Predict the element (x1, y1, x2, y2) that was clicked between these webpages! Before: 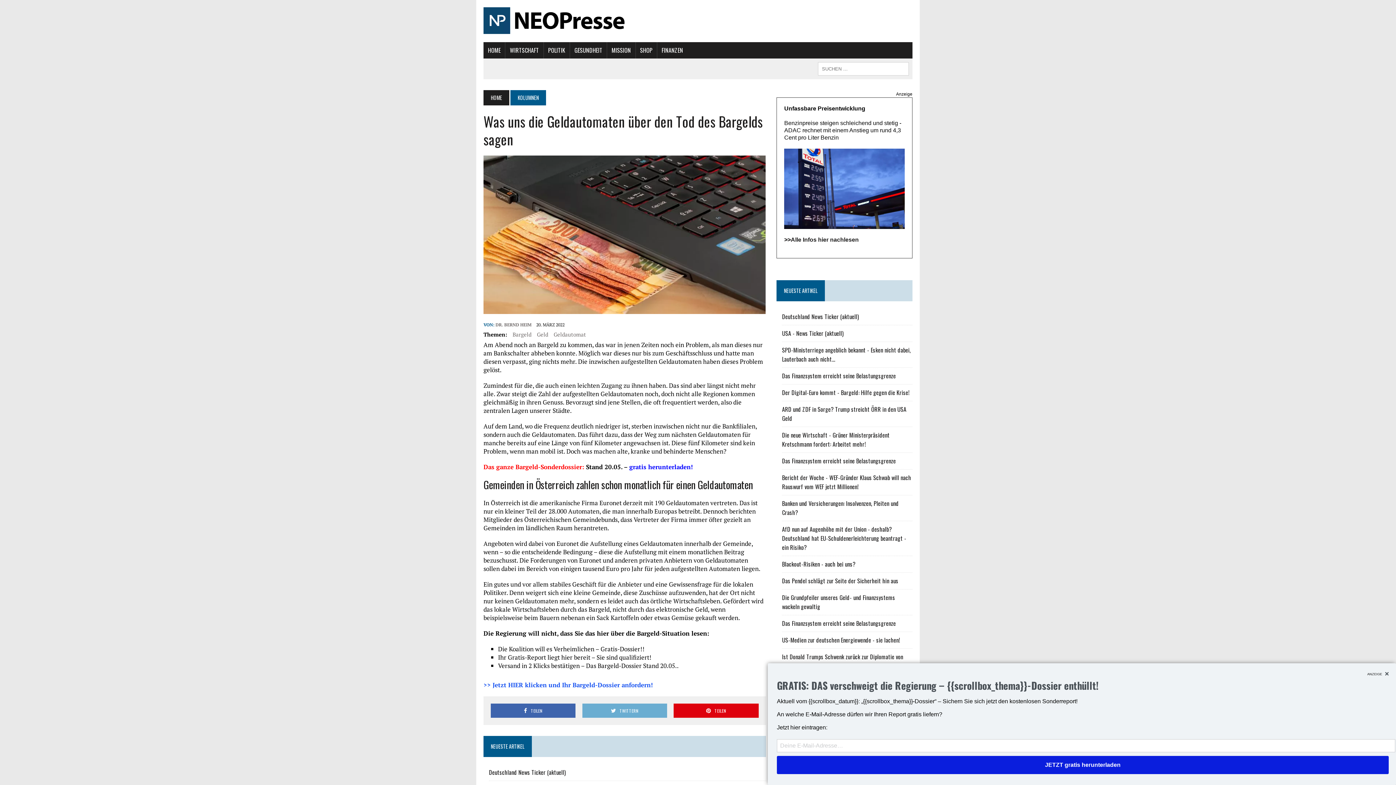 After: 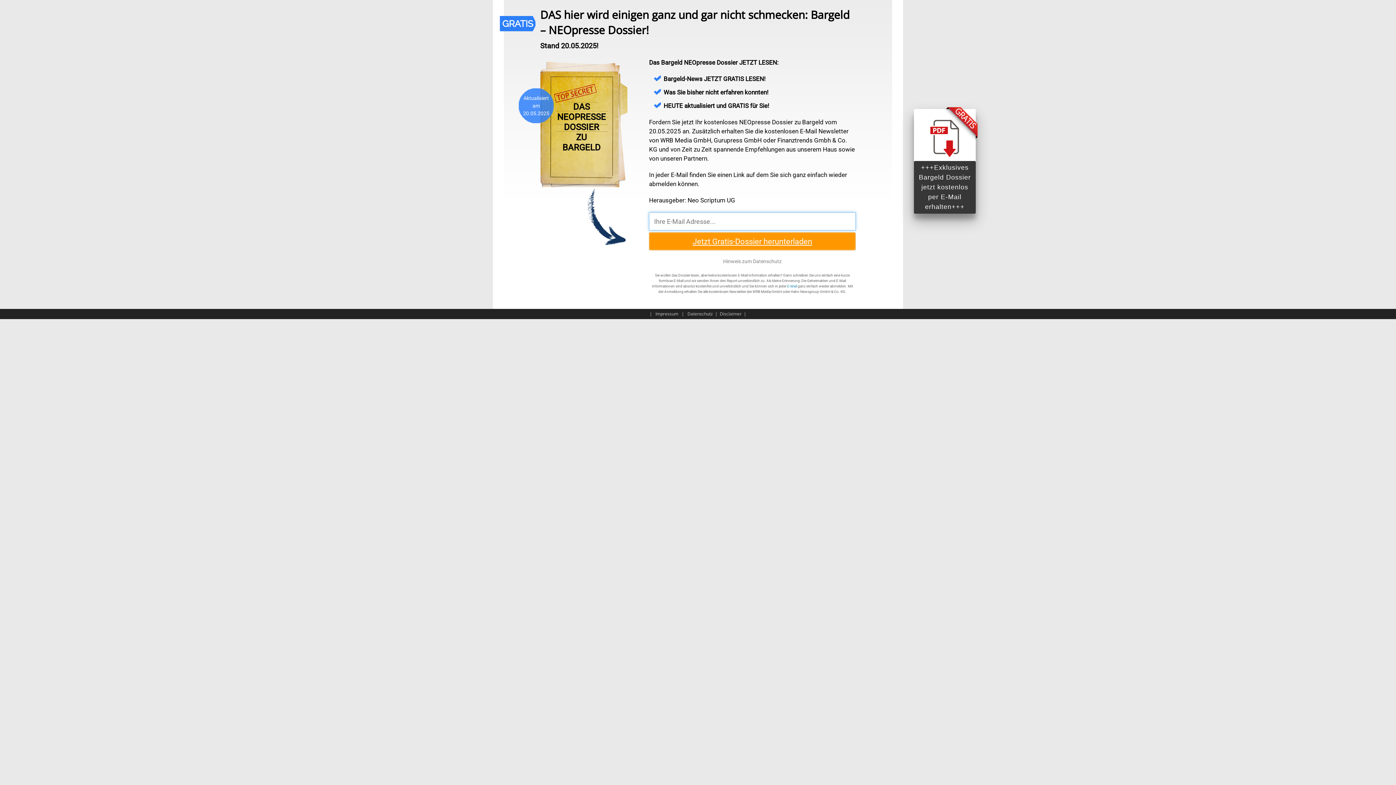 Action: label: >> Jetzt HIER klicken und Ihr Bargeld-Dossier anfordern! bbox: (483, 681, 653, 689)